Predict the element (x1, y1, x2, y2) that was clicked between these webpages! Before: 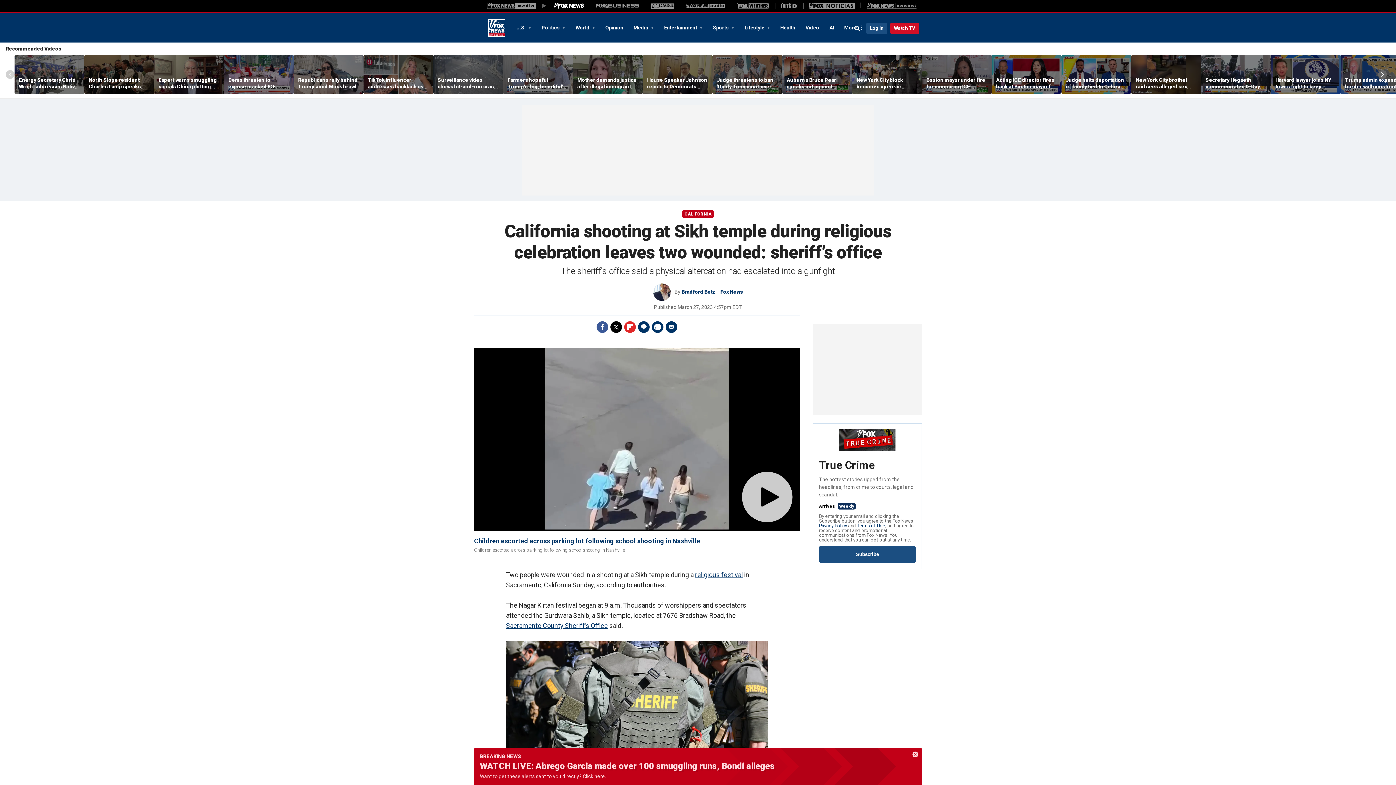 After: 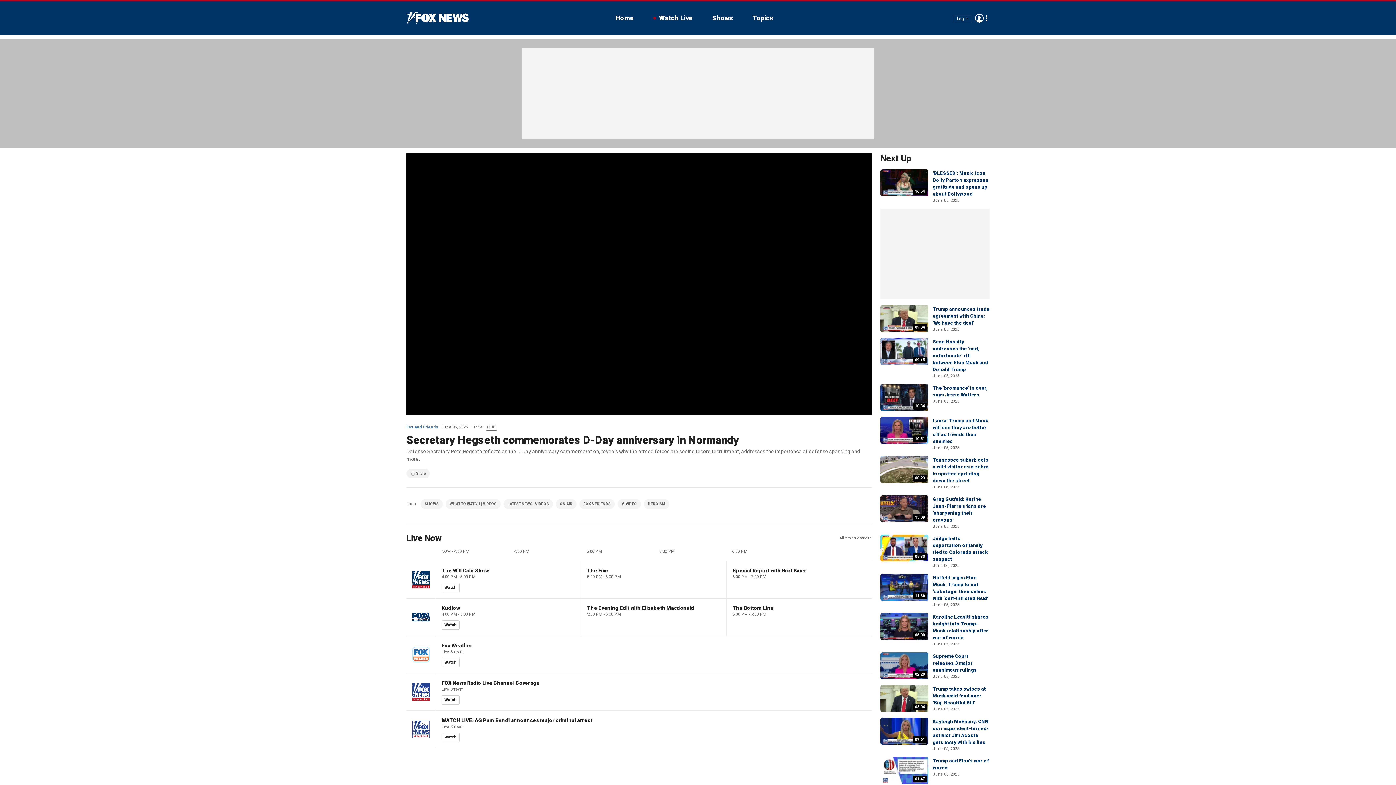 Action: bbox: (1201, 55, 1271, 94)